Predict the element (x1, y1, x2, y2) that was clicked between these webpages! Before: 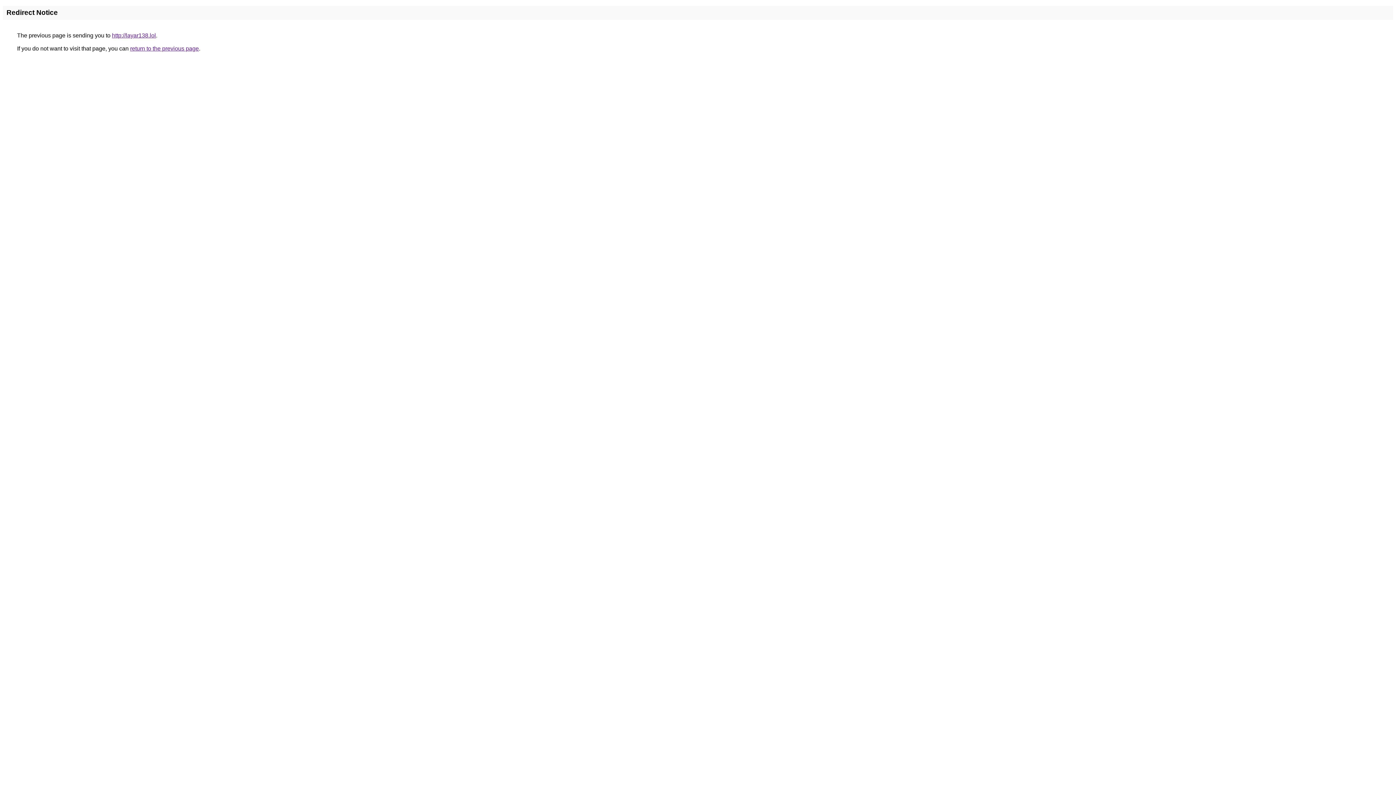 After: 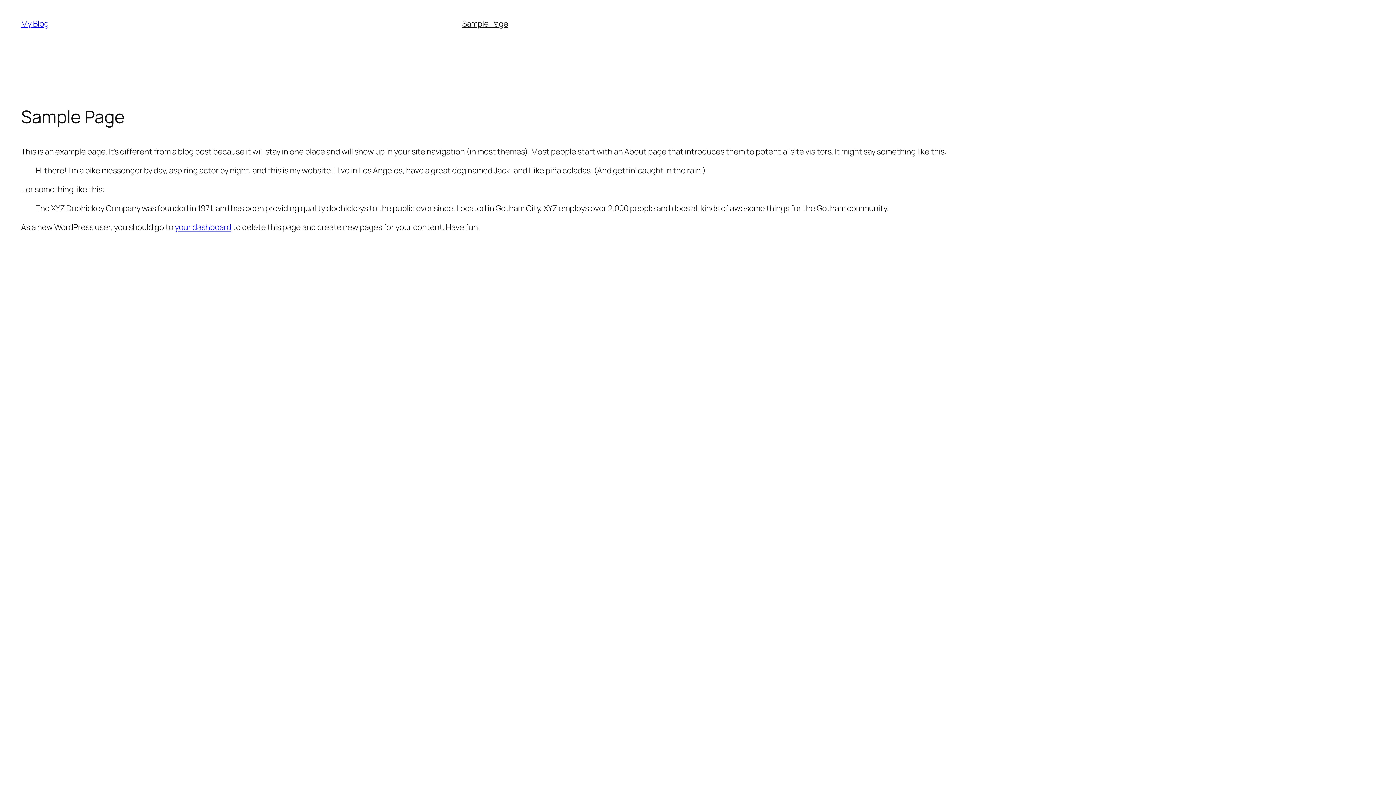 Action: label: http://layar138.lol bbox: (112, 32, 156, 38)